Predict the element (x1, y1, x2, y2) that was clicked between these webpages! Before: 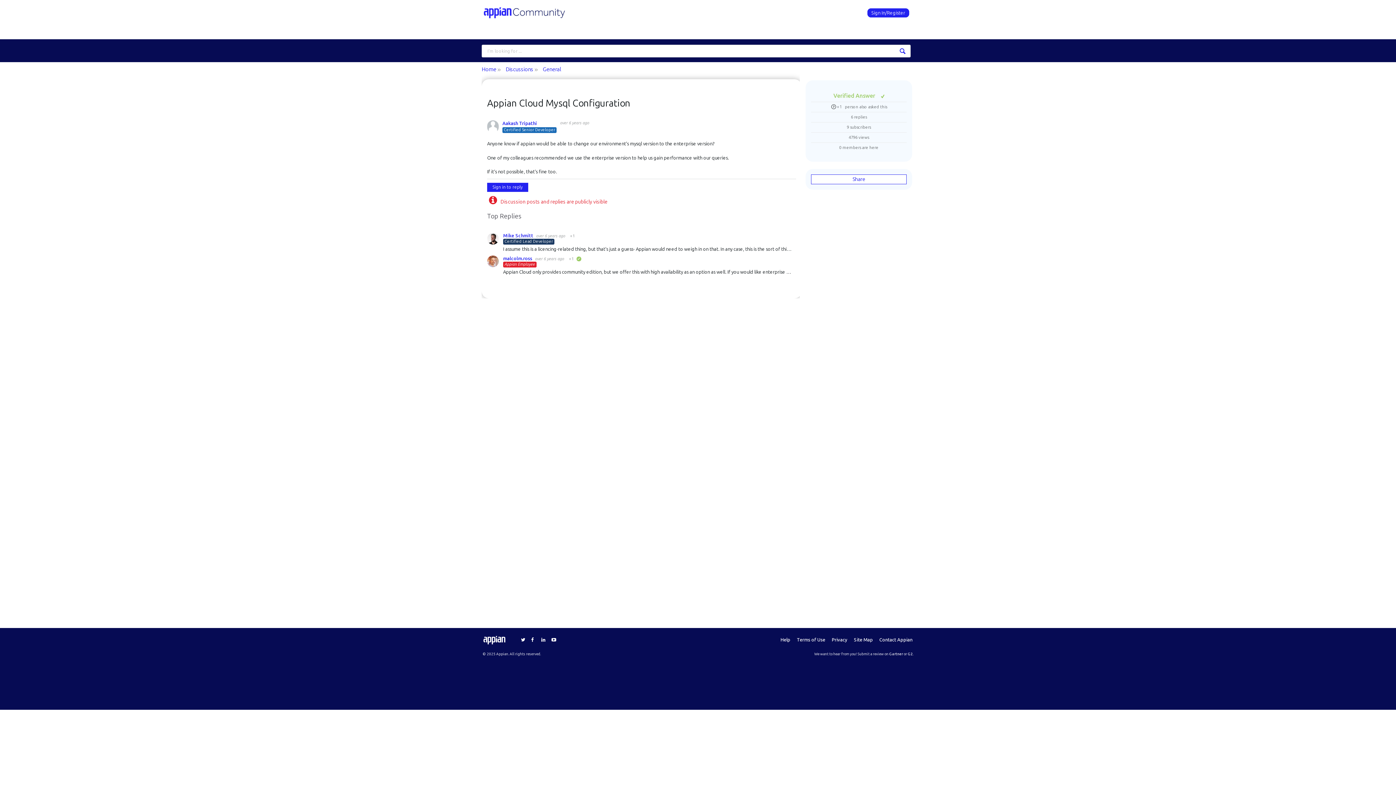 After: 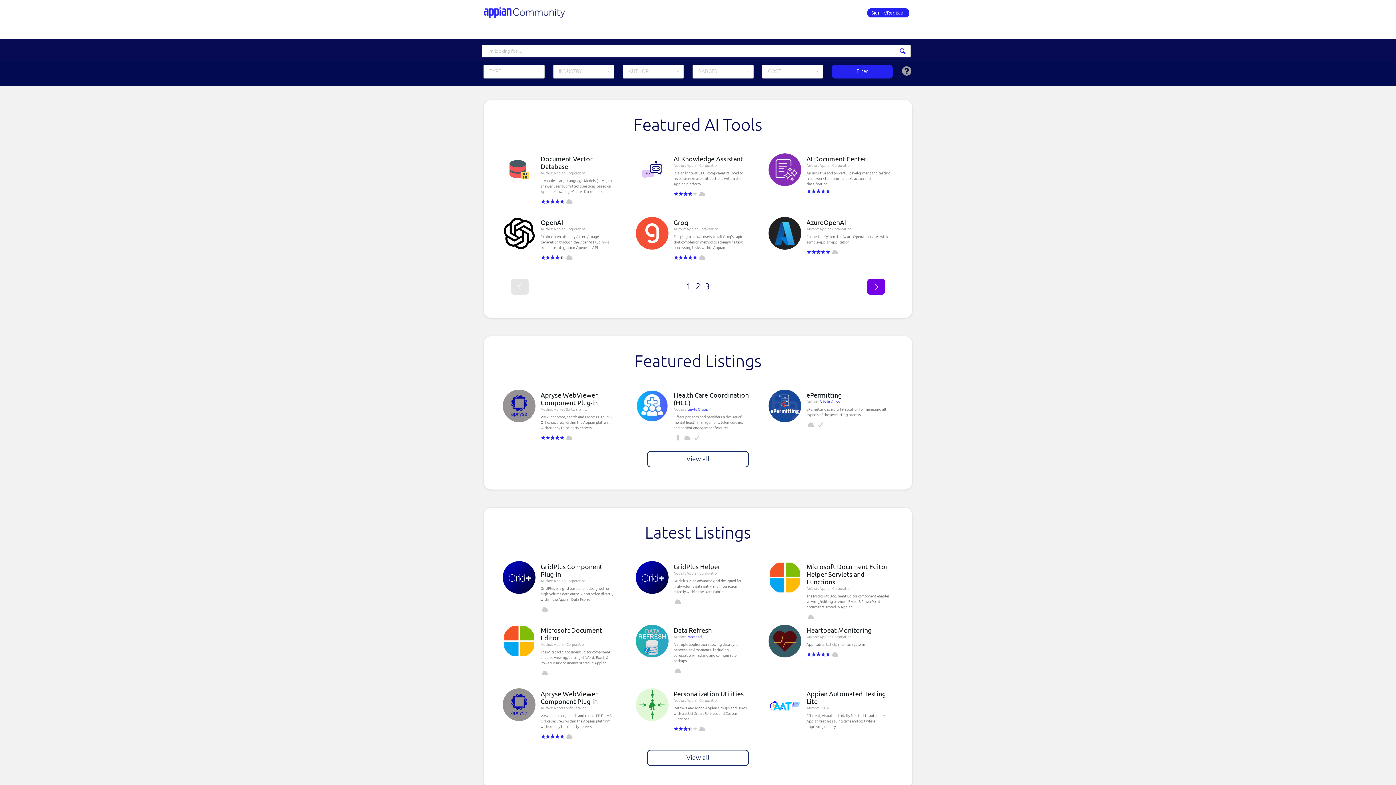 Action: label: APPMARKET bbox: (671, 22, 710, 39)